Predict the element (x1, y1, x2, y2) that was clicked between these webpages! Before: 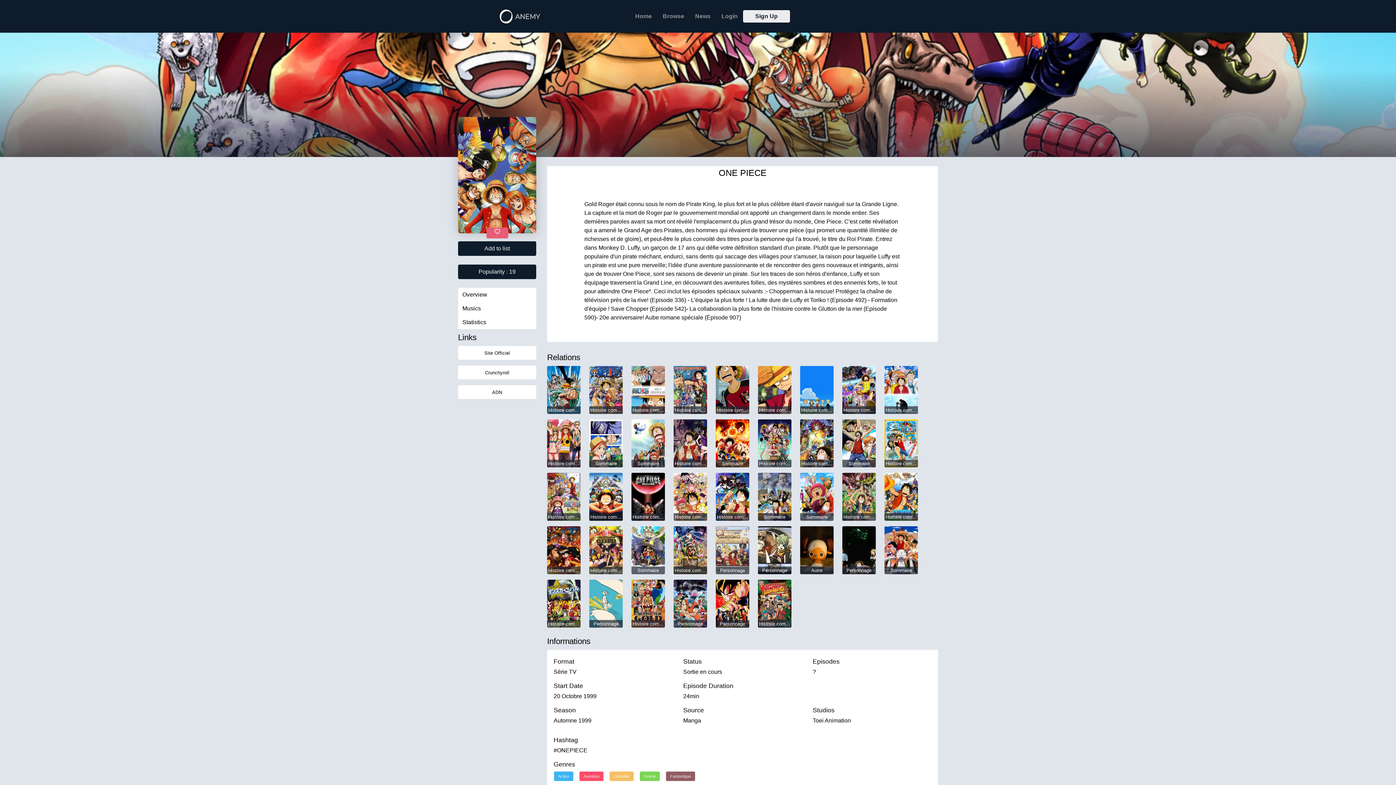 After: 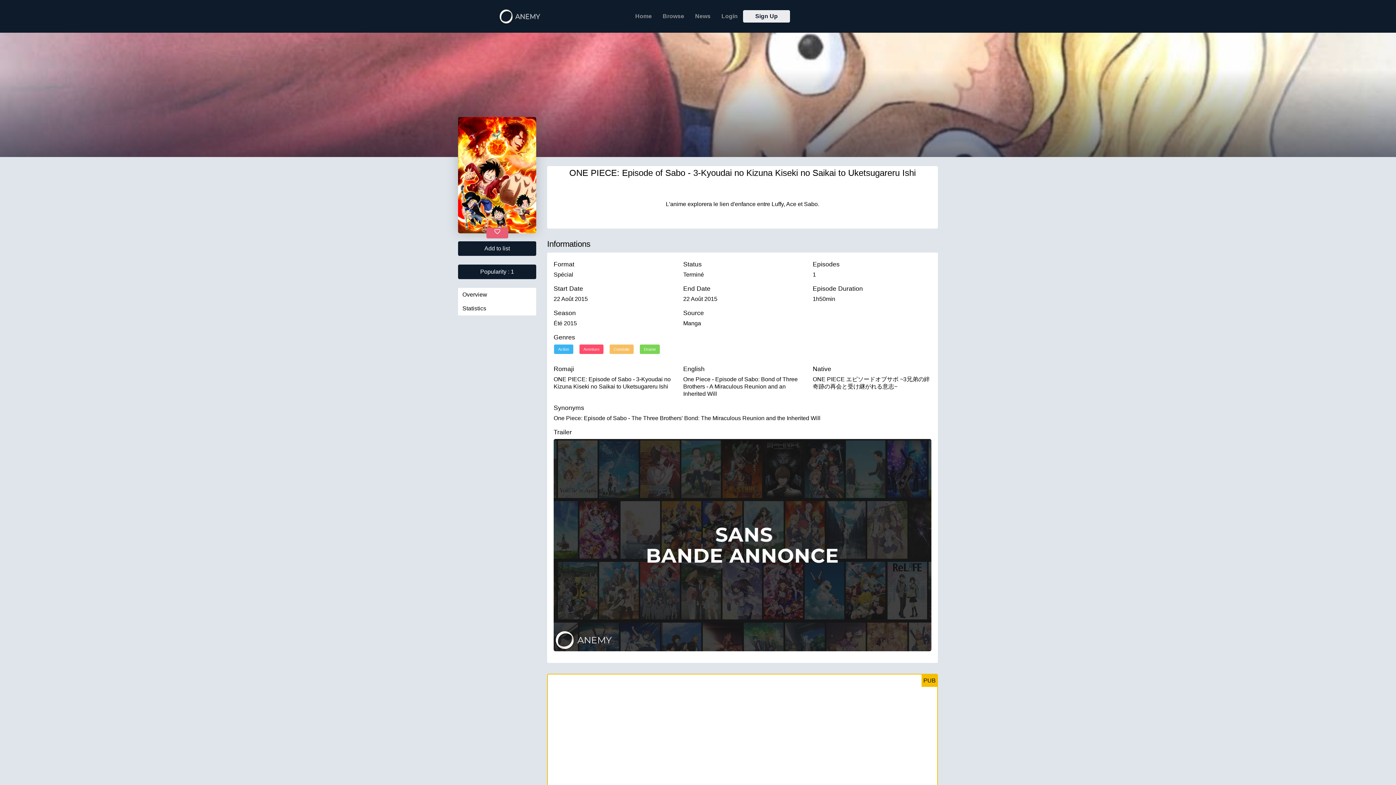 Action: bbox: (716, 419, 749, 467) label: Sommaire